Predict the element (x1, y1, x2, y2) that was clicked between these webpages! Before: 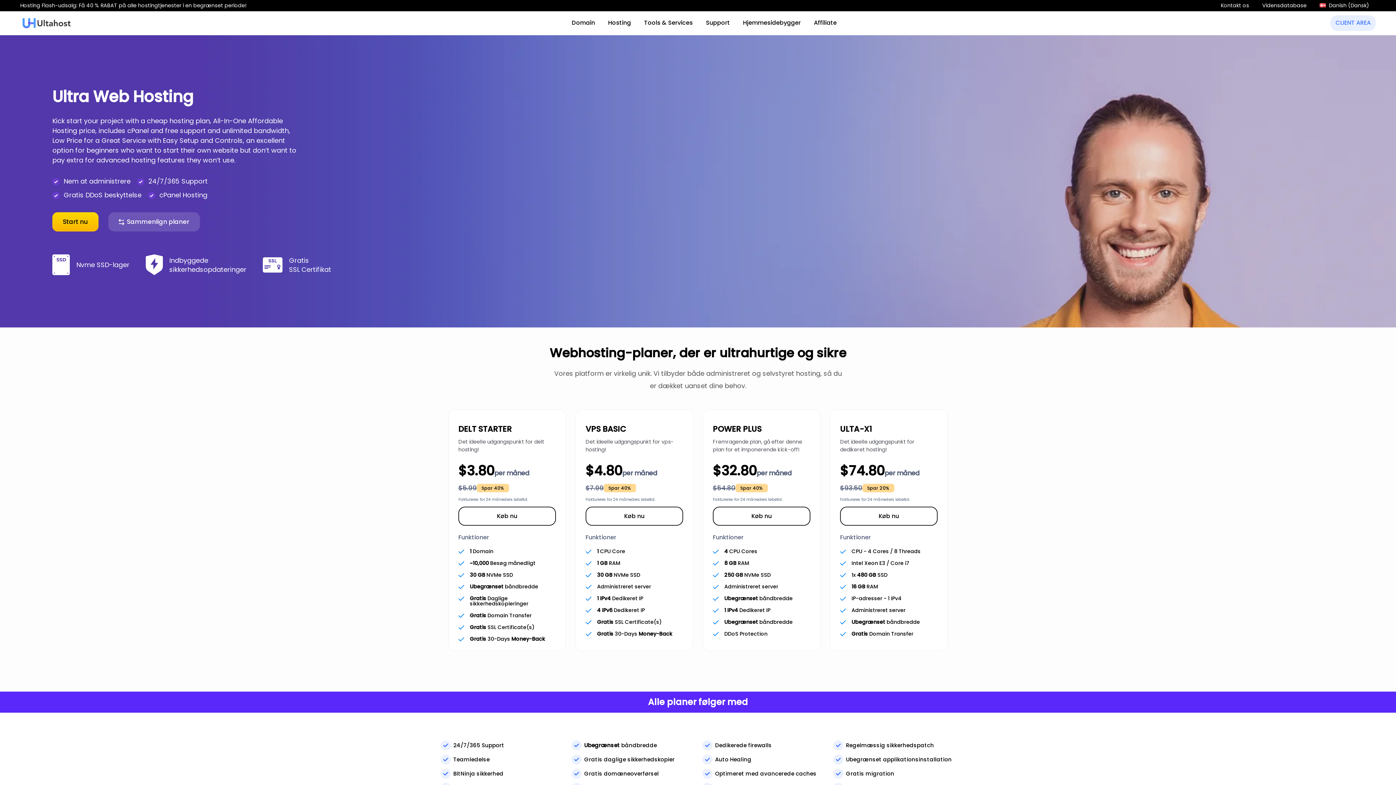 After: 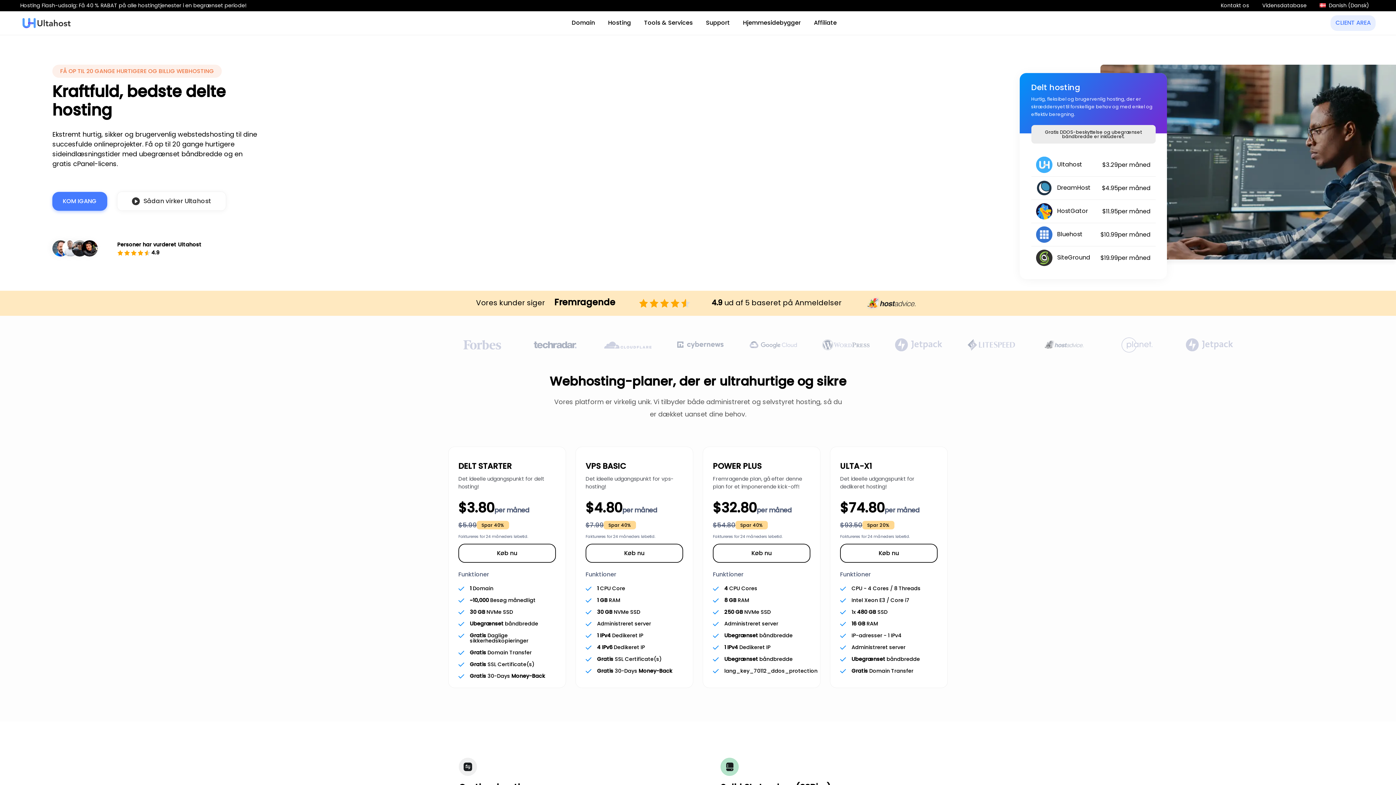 Action: bbox: (22, 17, 80, 33)